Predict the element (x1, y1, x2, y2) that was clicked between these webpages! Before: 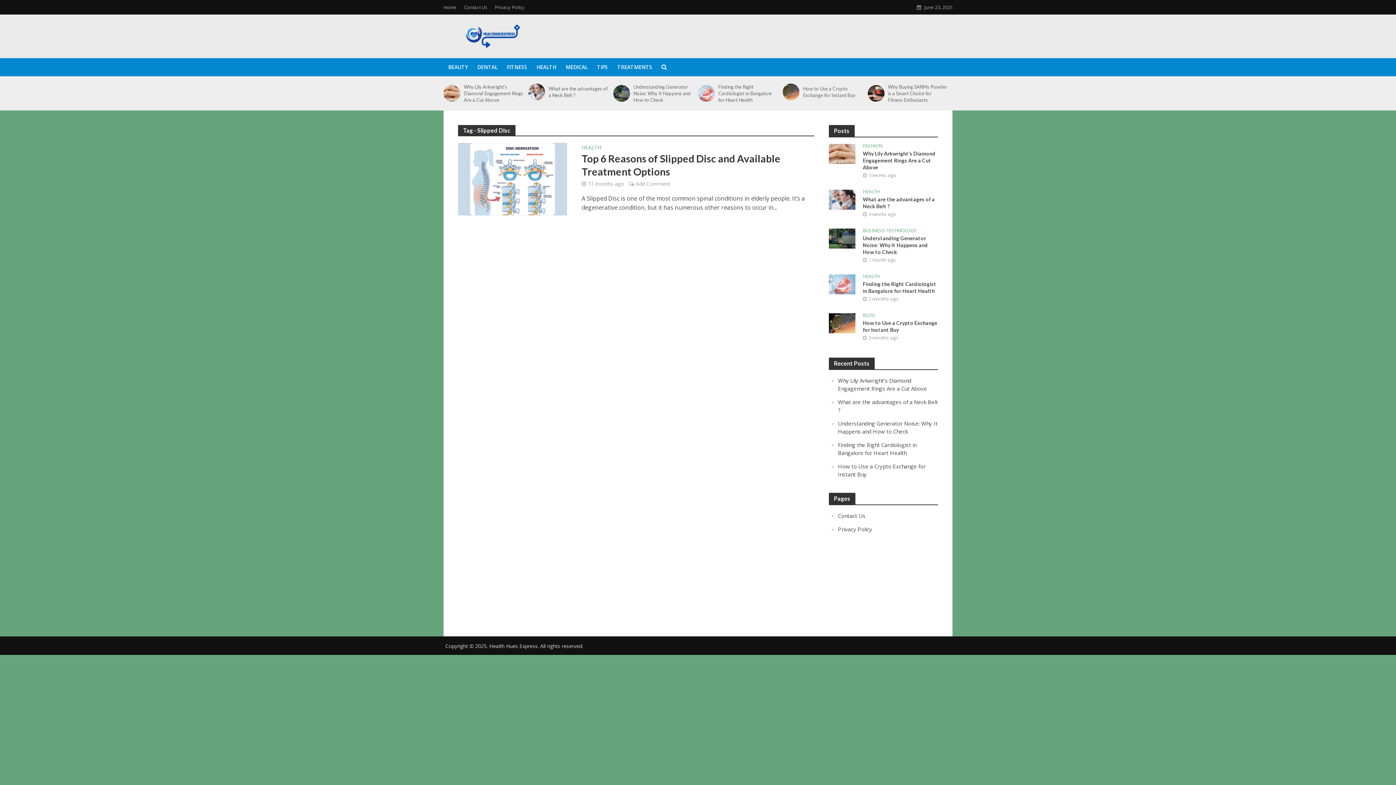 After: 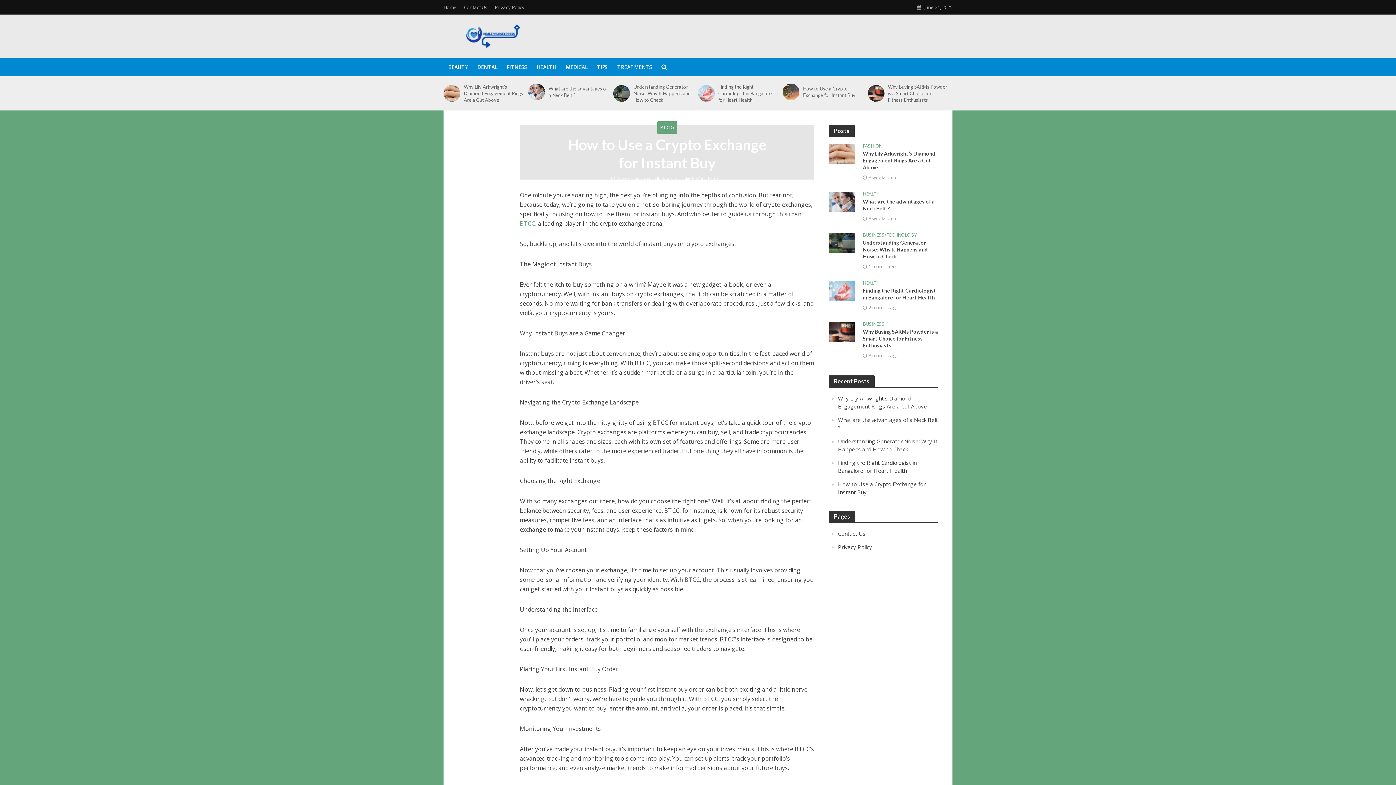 Action: bbox: (783, 83, 799, 100)